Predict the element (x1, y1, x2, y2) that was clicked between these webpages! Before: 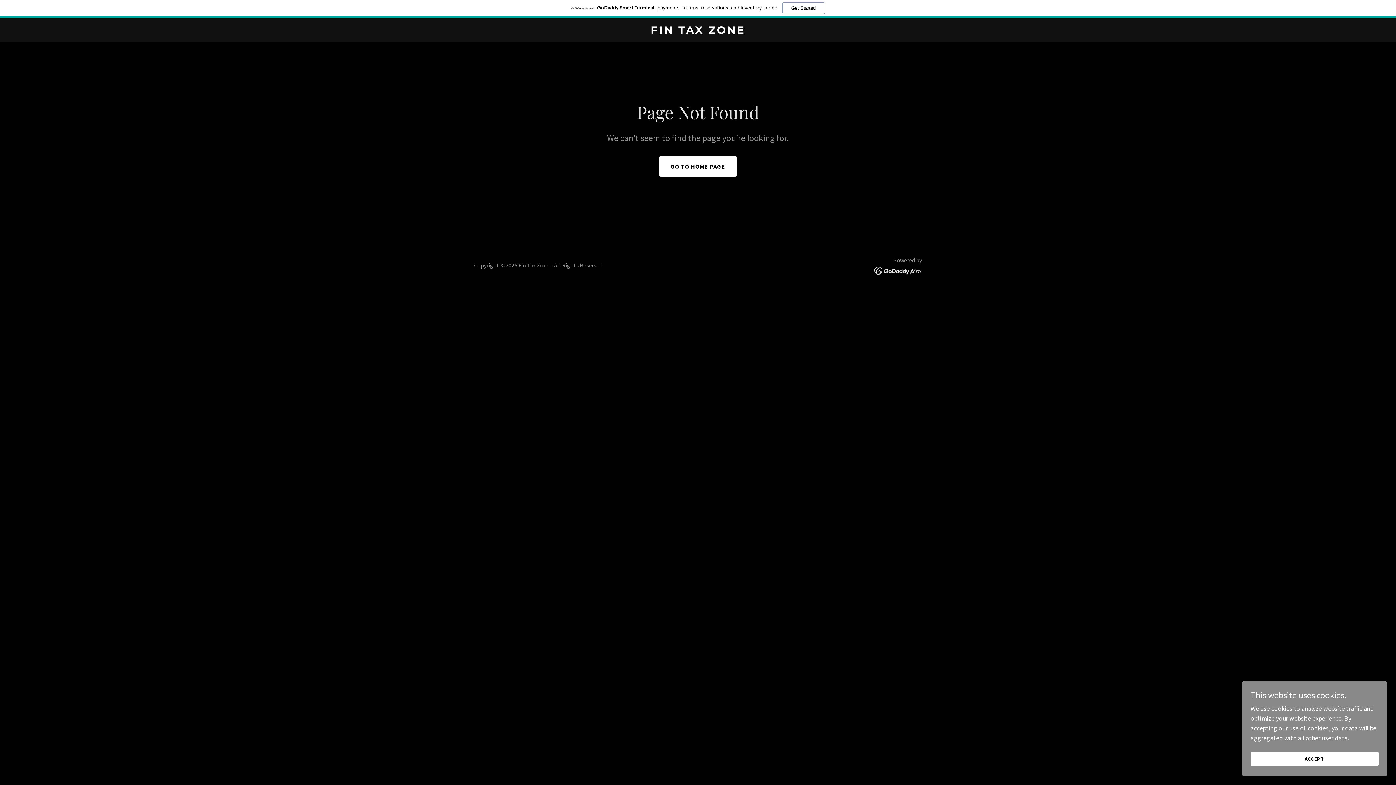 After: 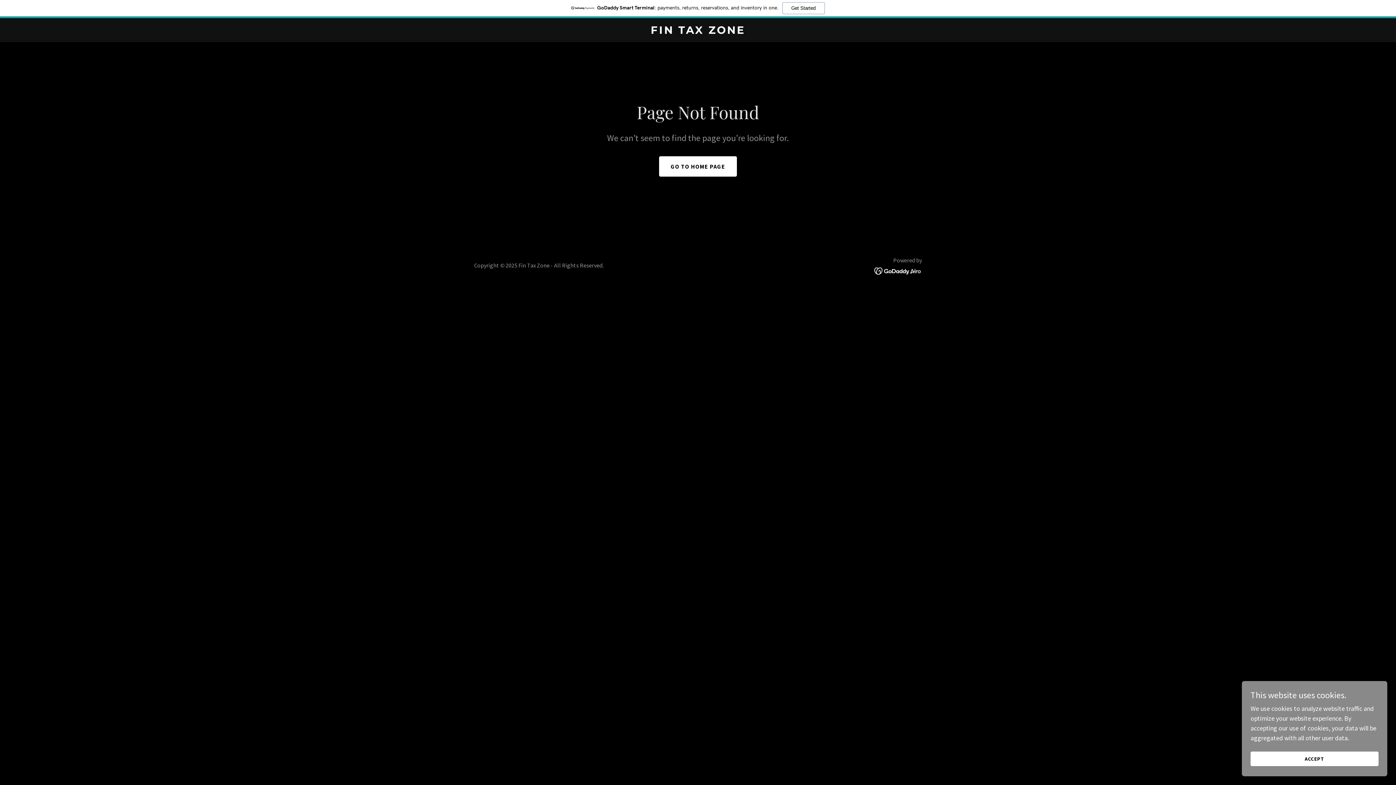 Action: bbox: (874, 266, 922, 274)